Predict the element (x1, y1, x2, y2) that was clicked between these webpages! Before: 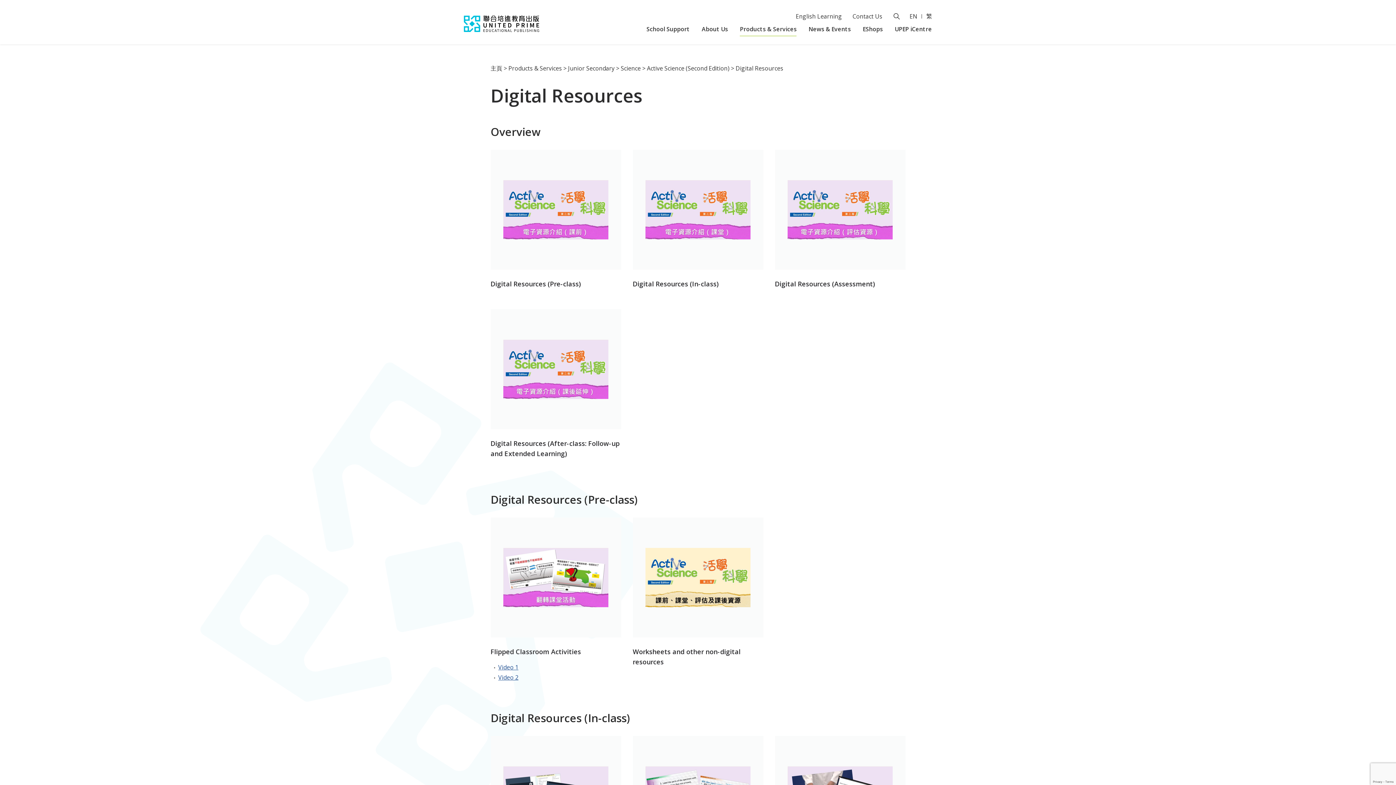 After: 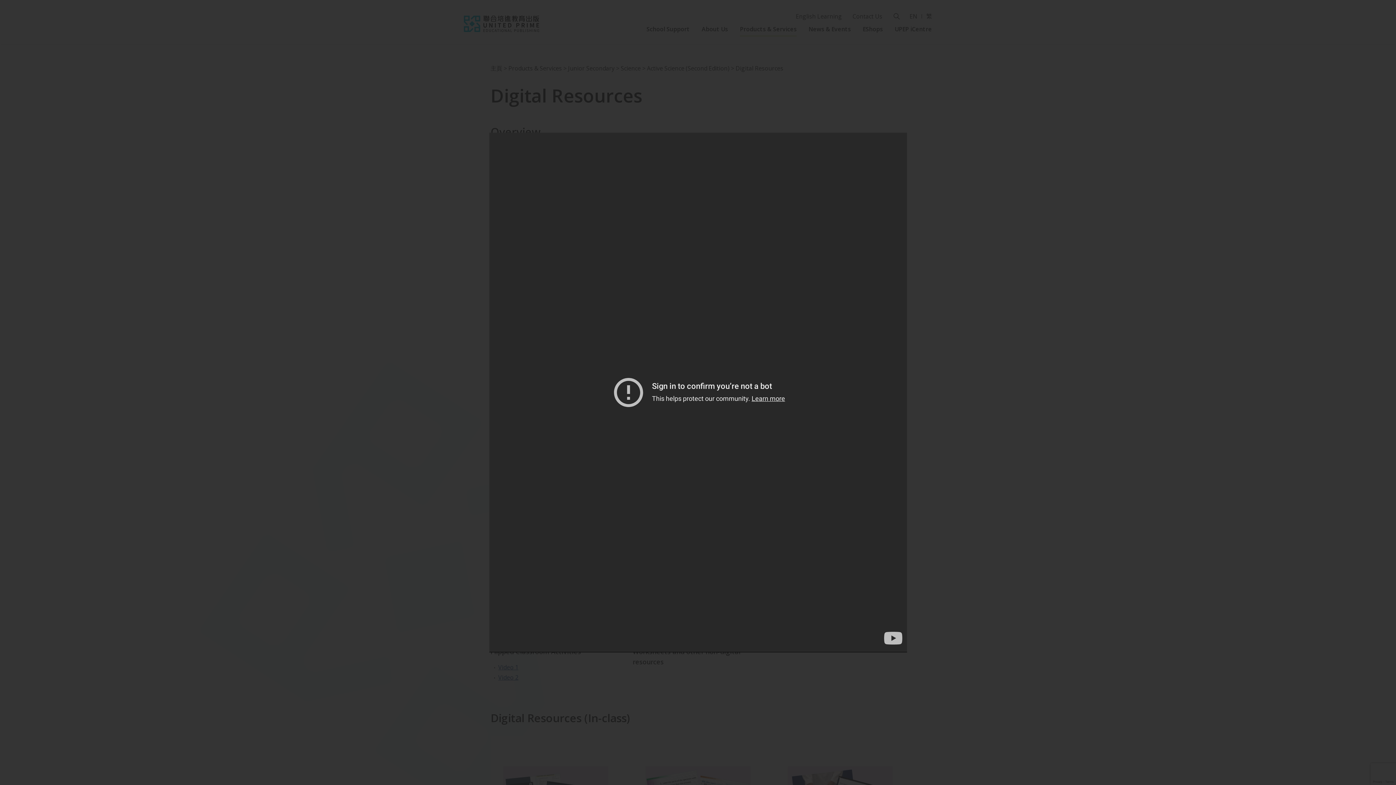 Action: bbox: (490, 517, 621, 637)